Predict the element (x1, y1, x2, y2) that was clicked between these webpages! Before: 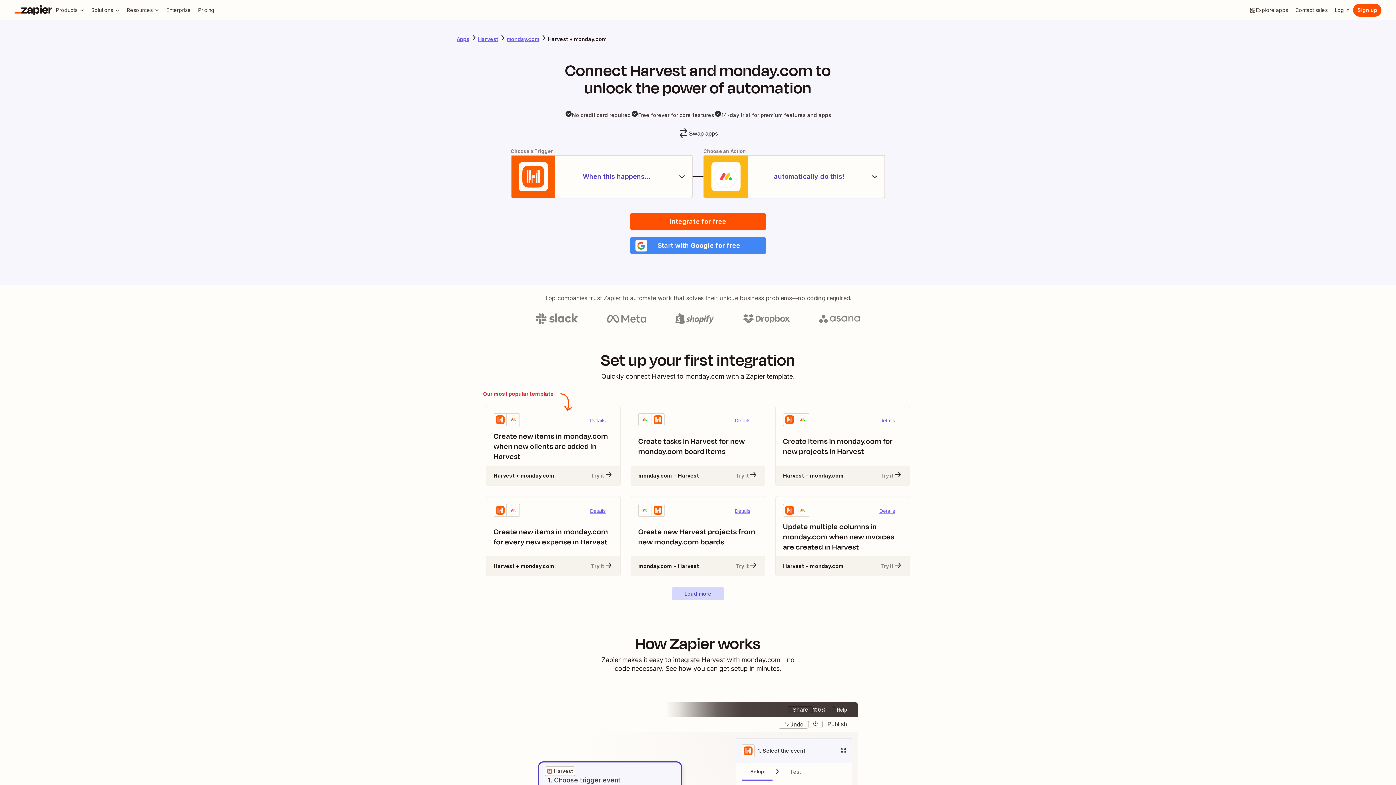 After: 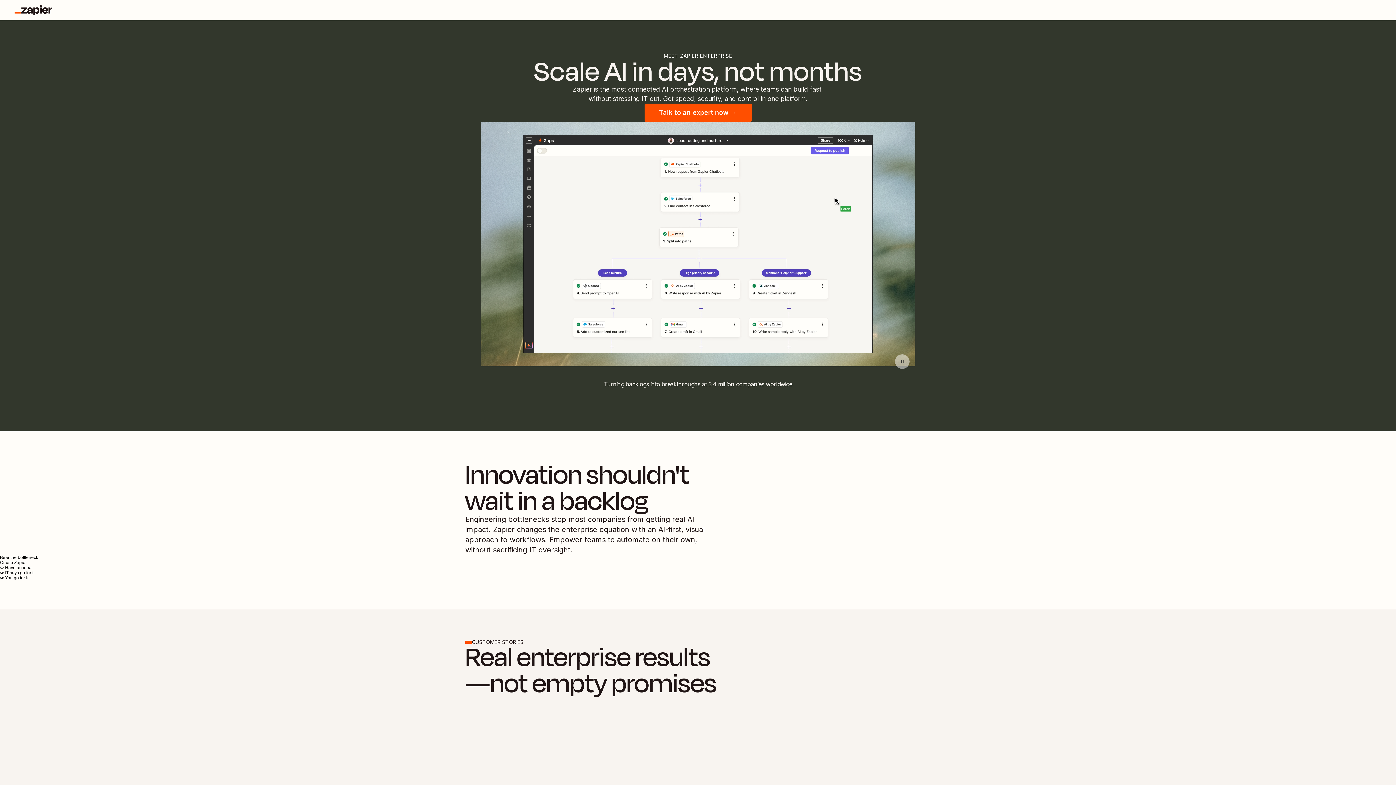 Action: bbox: (162, 3, 194, 16) label: Enterprise